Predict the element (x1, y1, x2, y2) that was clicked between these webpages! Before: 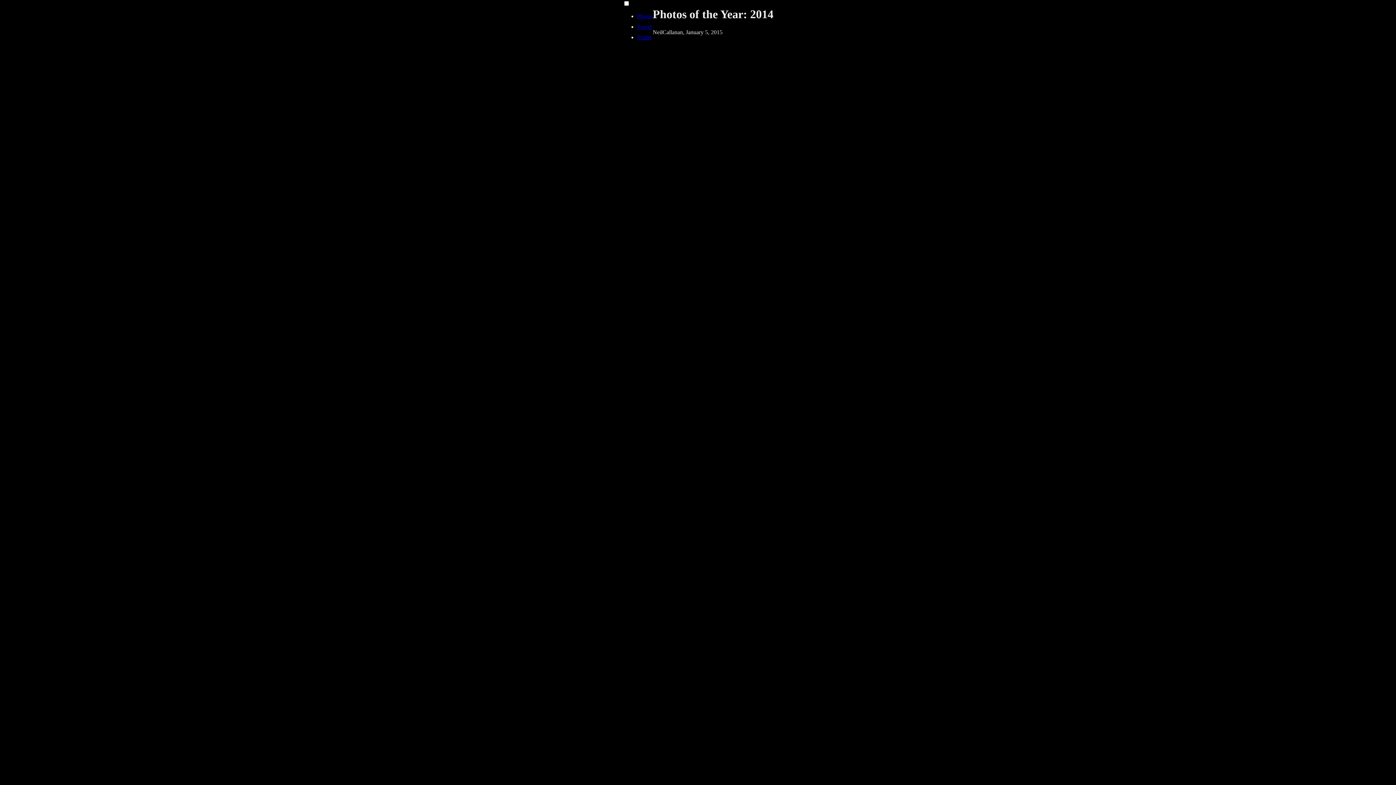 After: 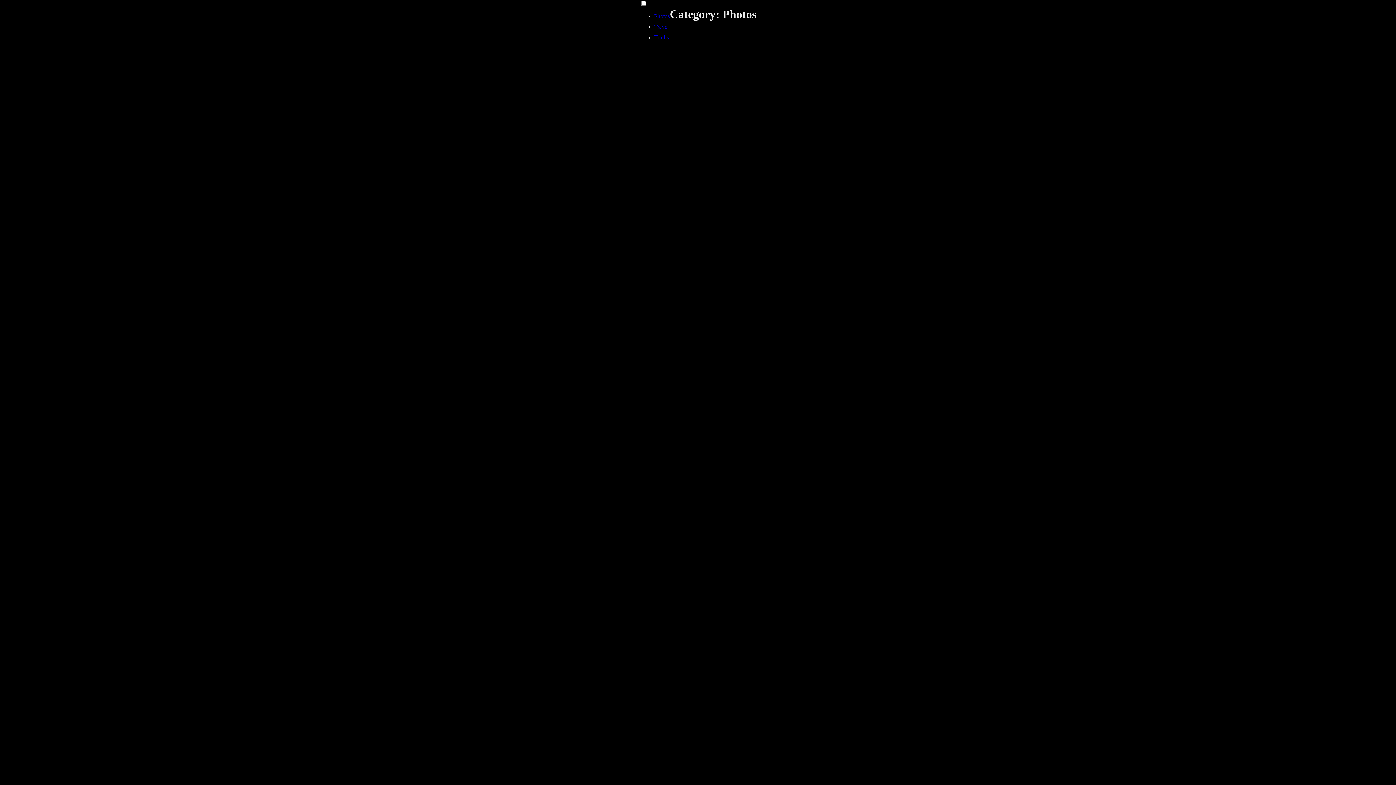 Action: label: Photos bbox: (637, 13, 652, 19)